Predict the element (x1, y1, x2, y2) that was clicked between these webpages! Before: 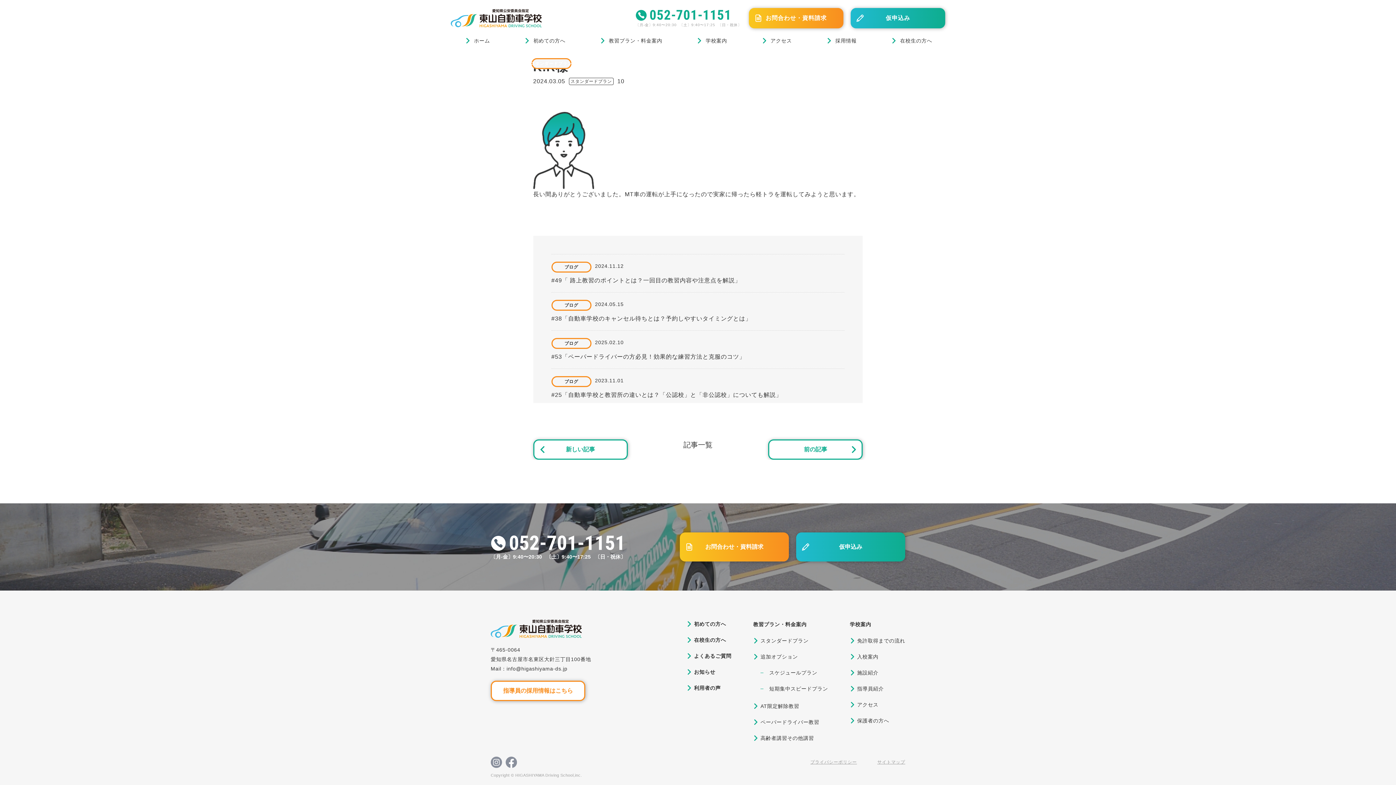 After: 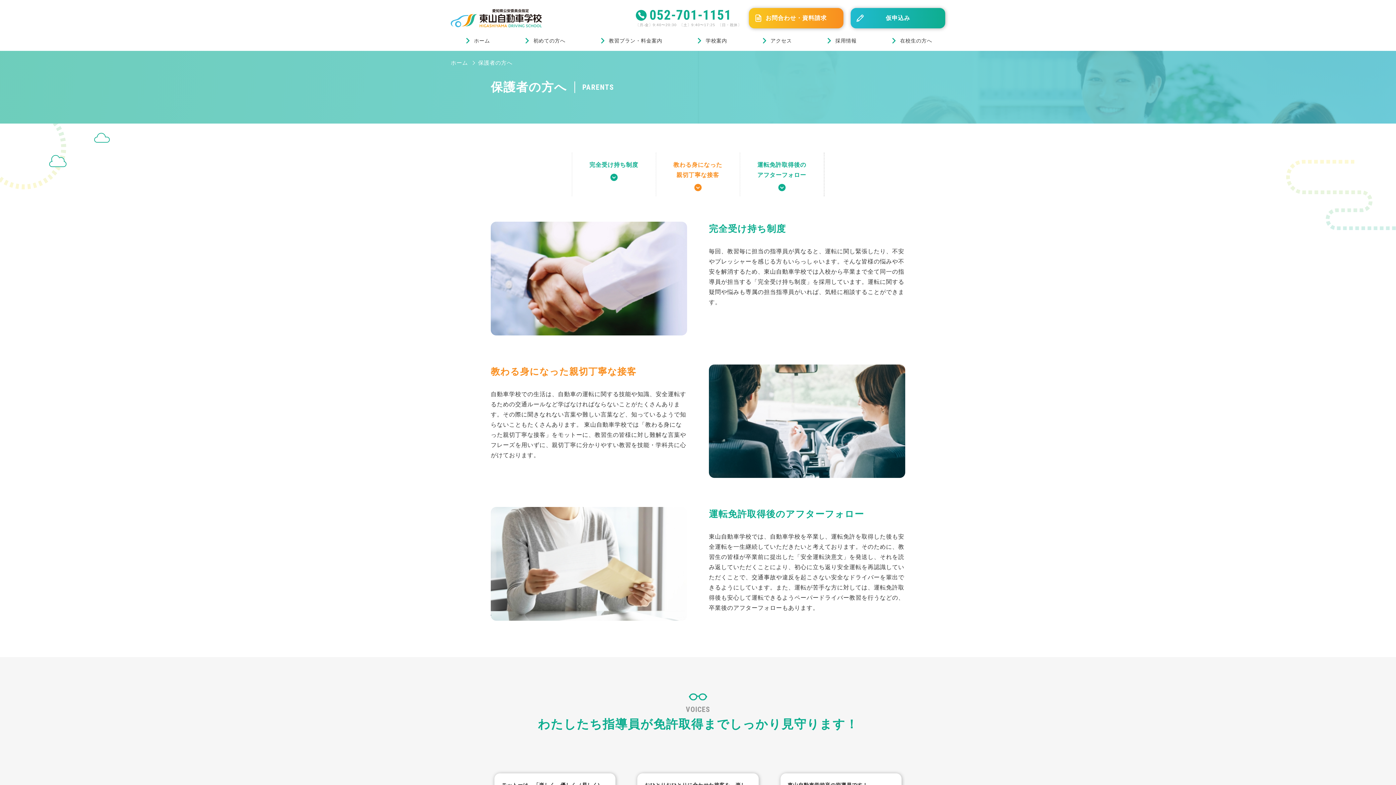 Action: label: 保護者の方へ bbox: (857, 718, 889, 724)